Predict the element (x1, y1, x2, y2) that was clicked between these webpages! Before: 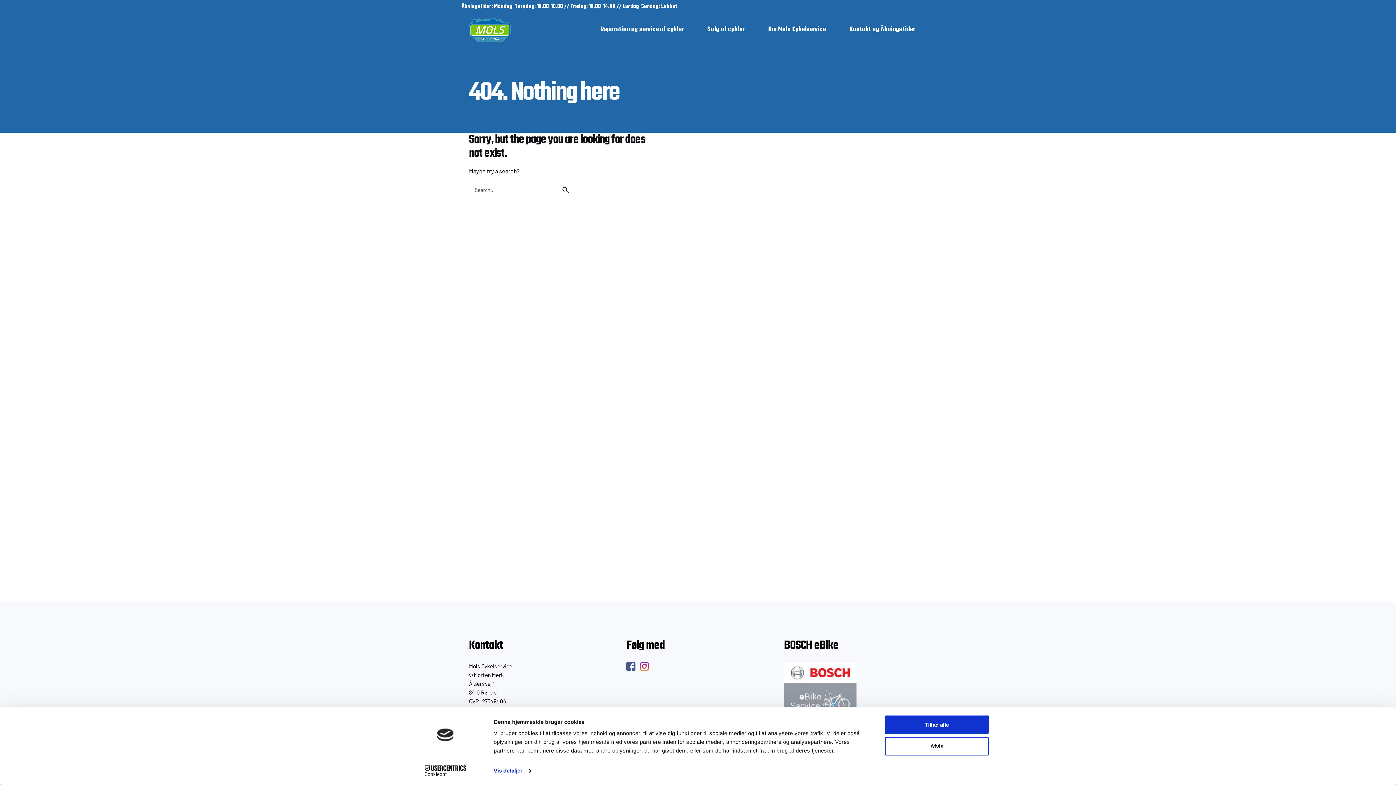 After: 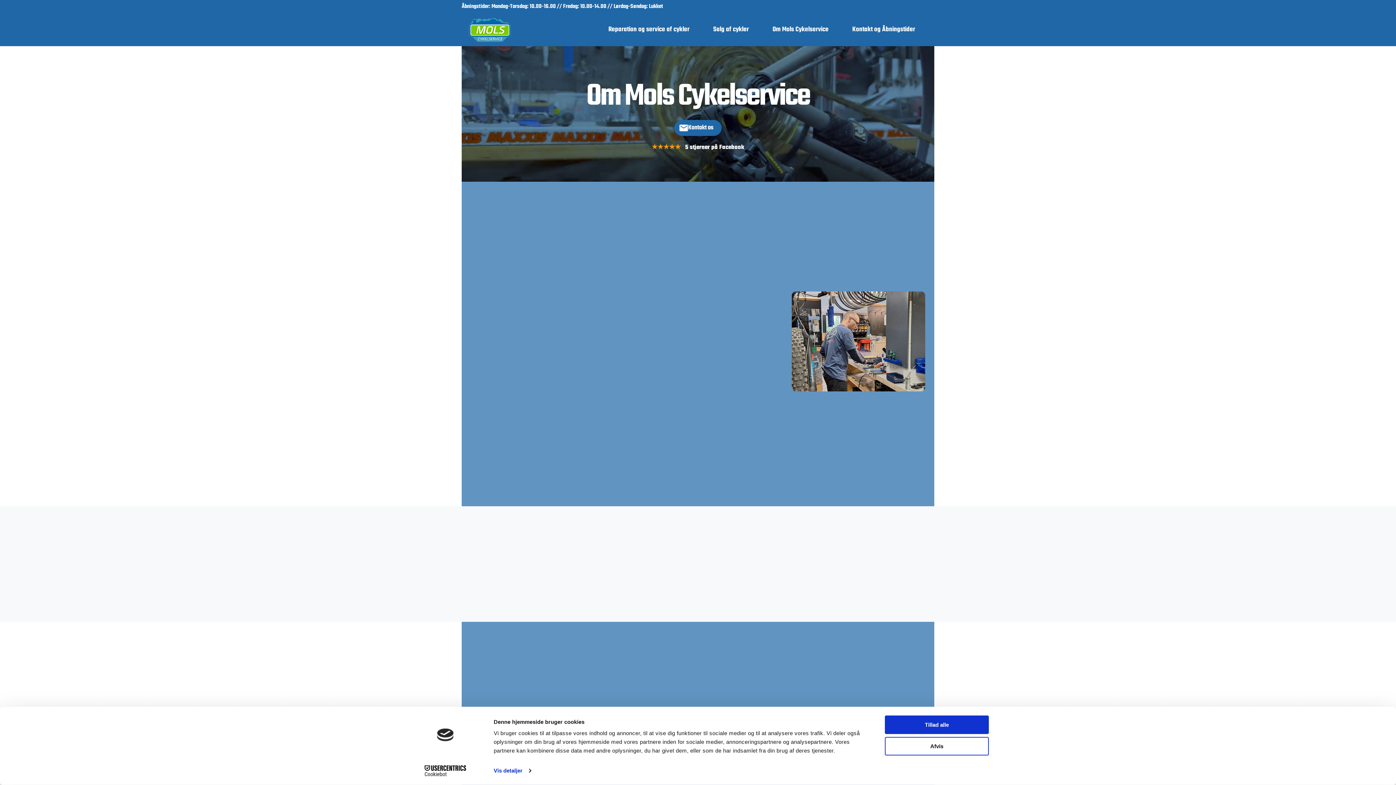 Action: label: Om Mols Cykelservice bbox: (756, 21, 837, 37)